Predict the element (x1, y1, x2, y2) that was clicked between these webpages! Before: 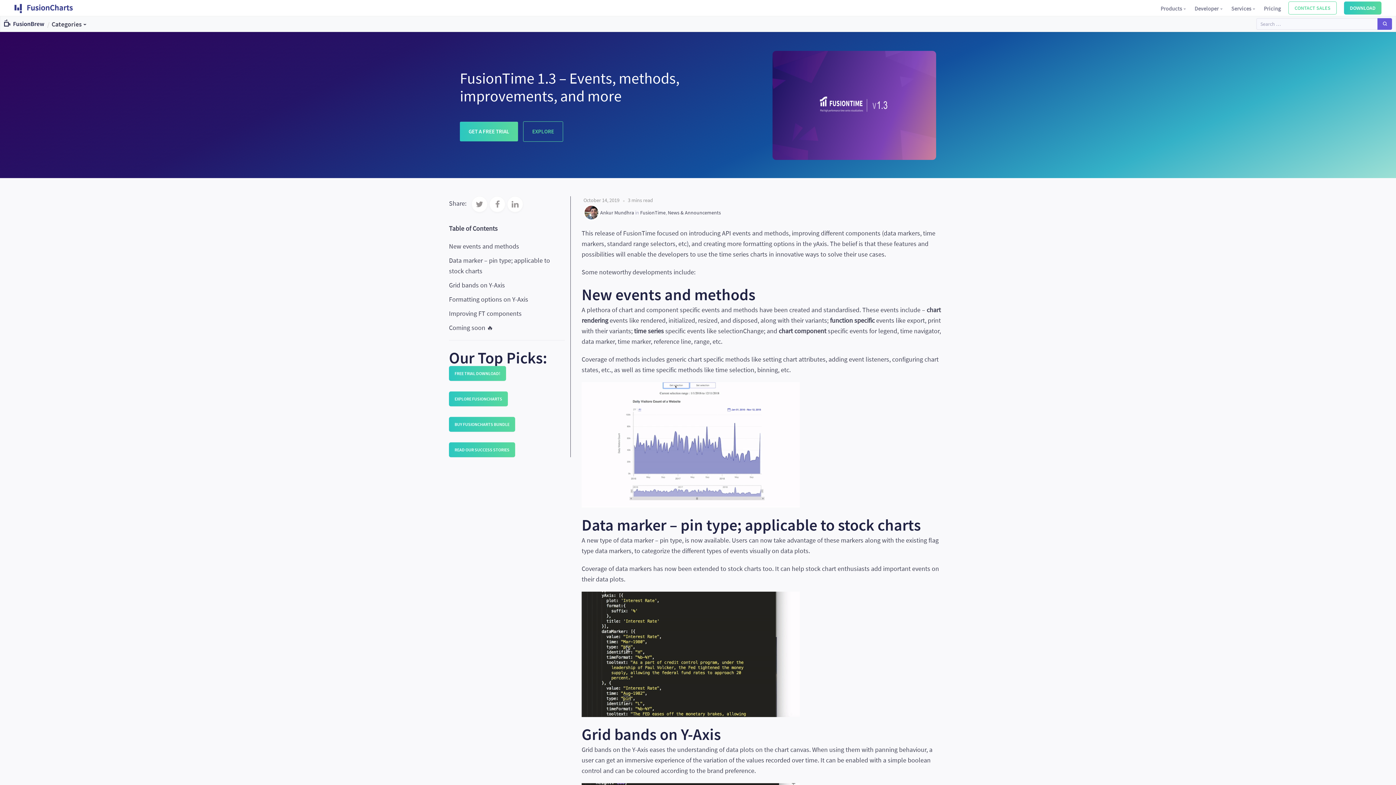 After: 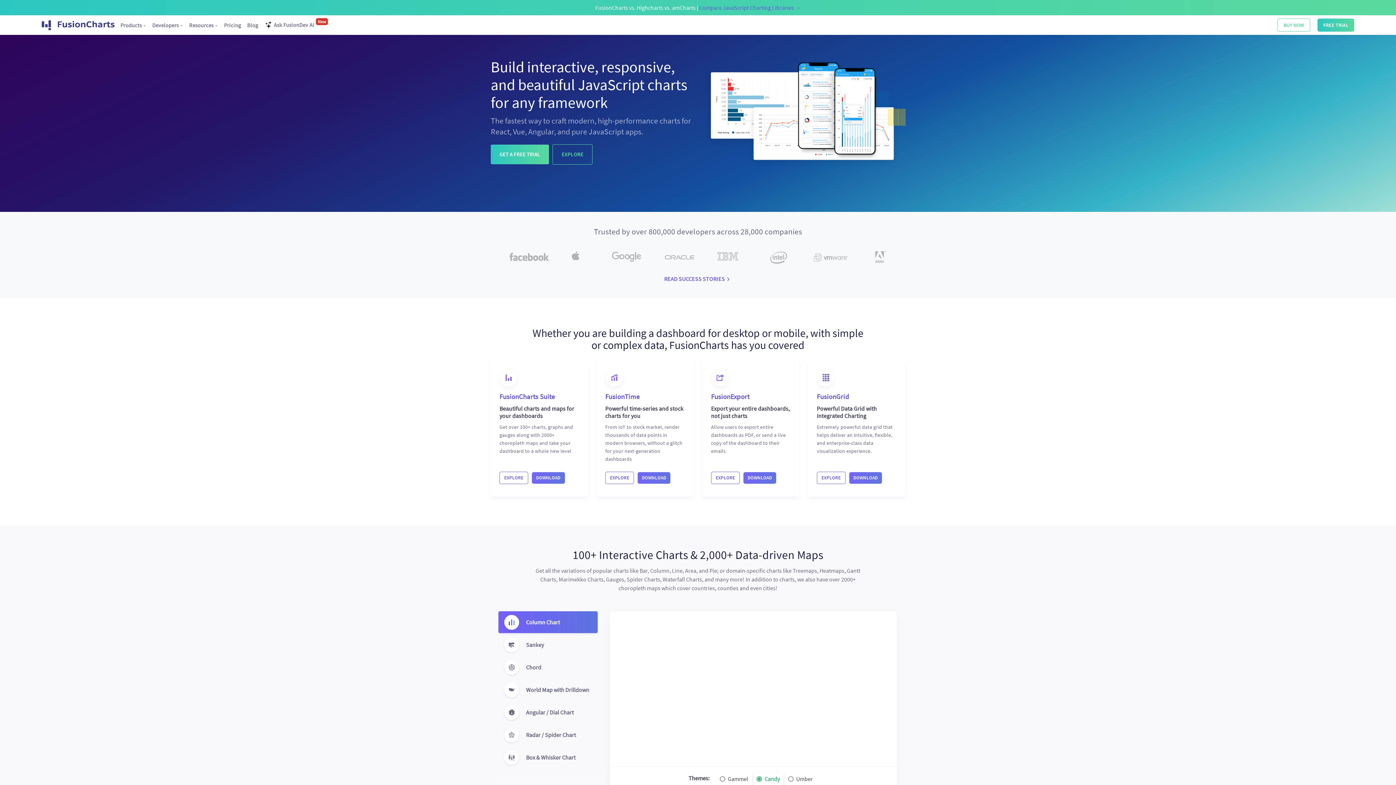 Action: bbox: (14, 0, 72, 15)